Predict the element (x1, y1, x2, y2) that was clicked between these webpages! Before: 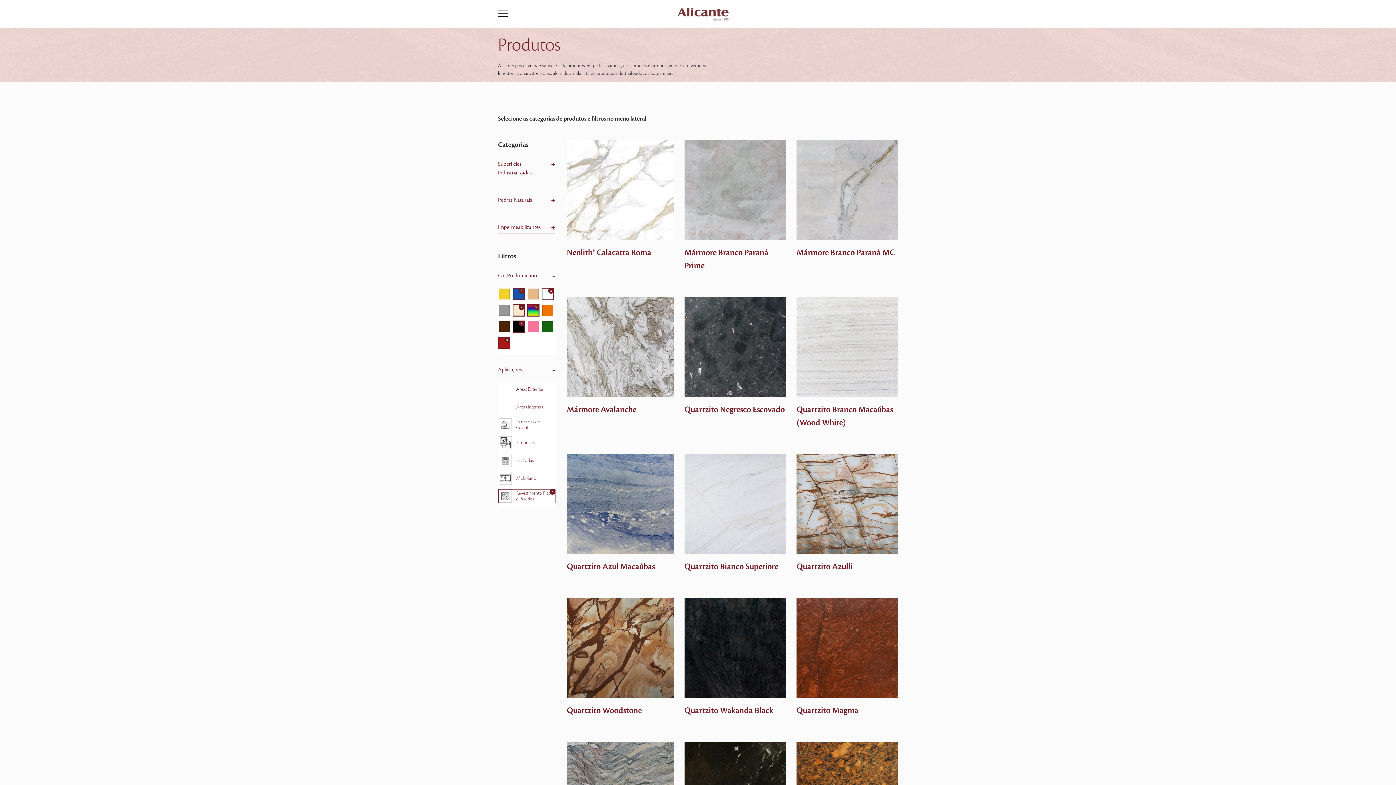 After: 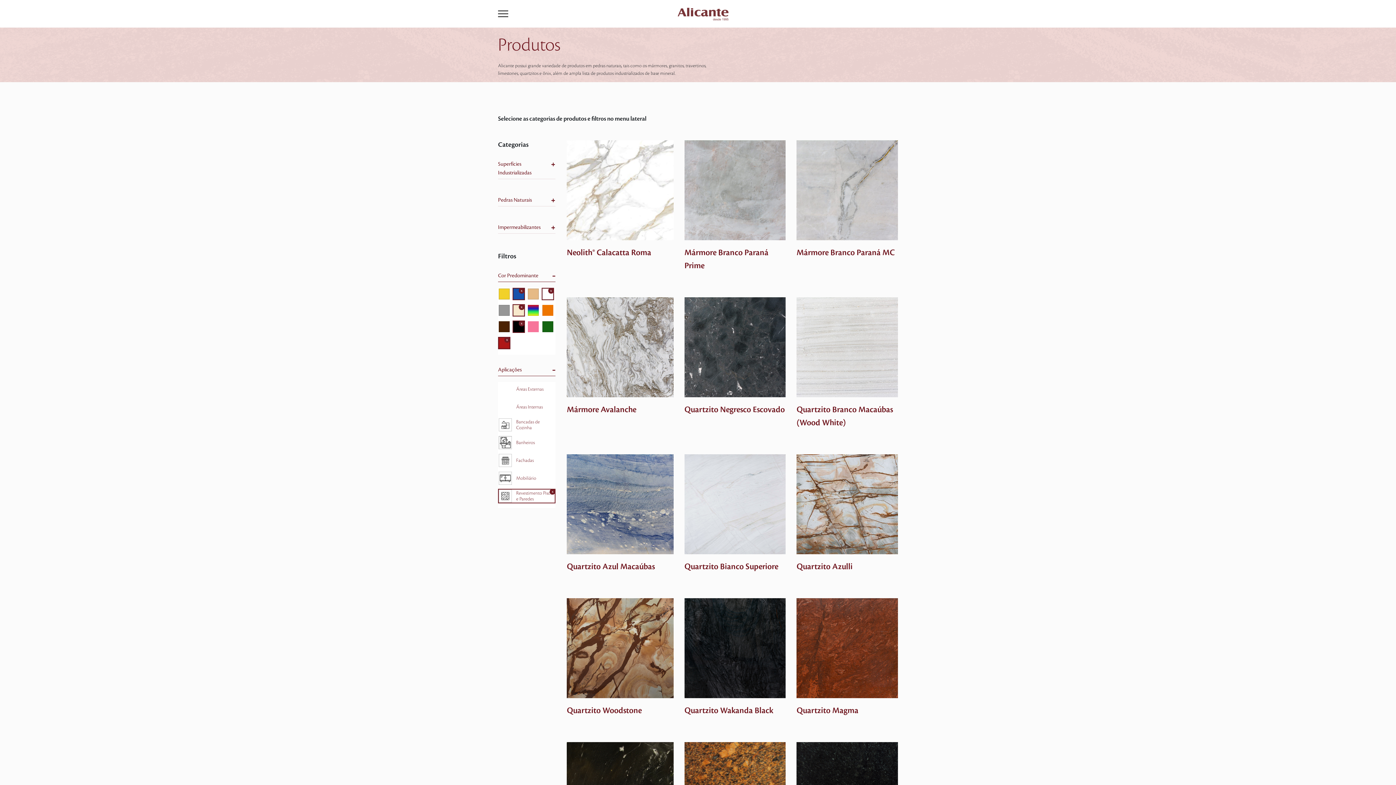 Action: label: x bbox: (528, 307, 538, 313)